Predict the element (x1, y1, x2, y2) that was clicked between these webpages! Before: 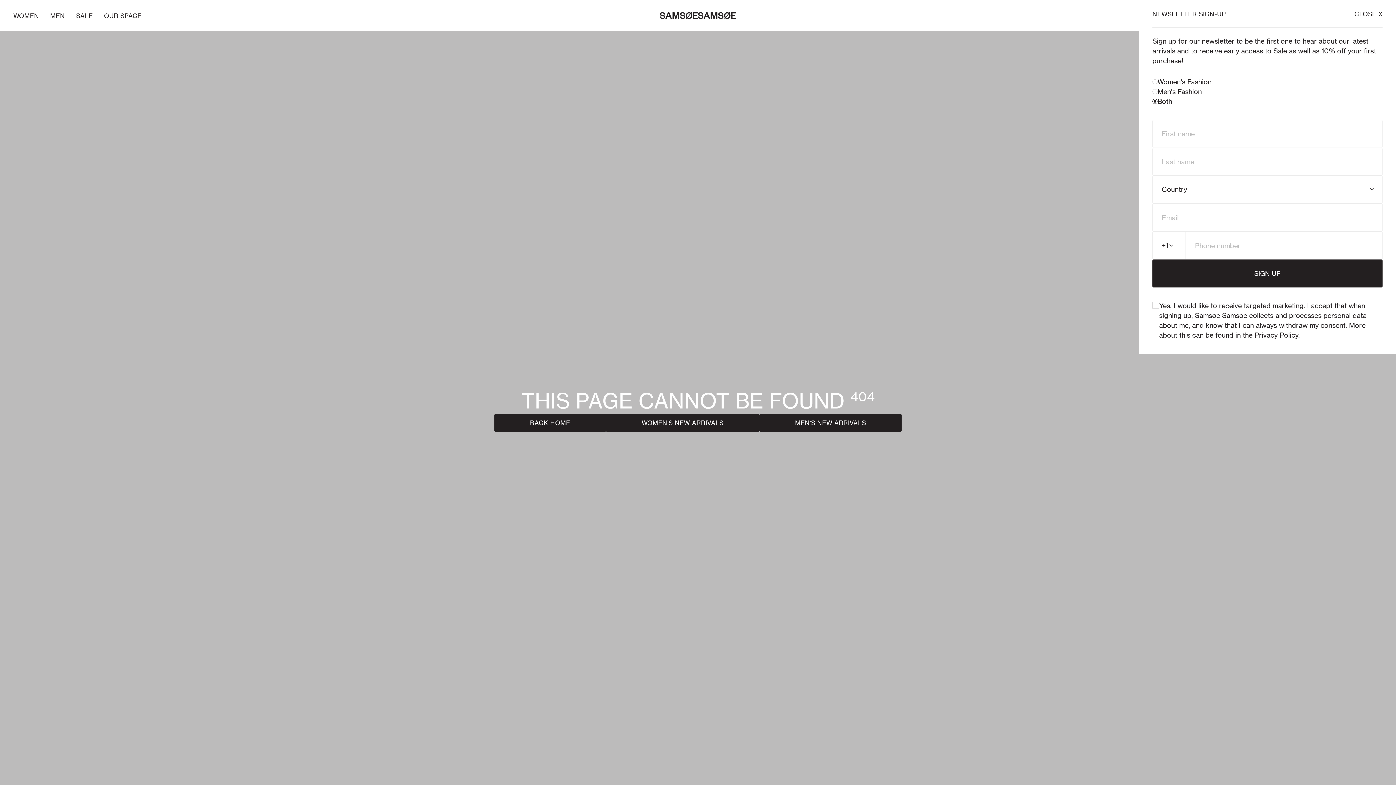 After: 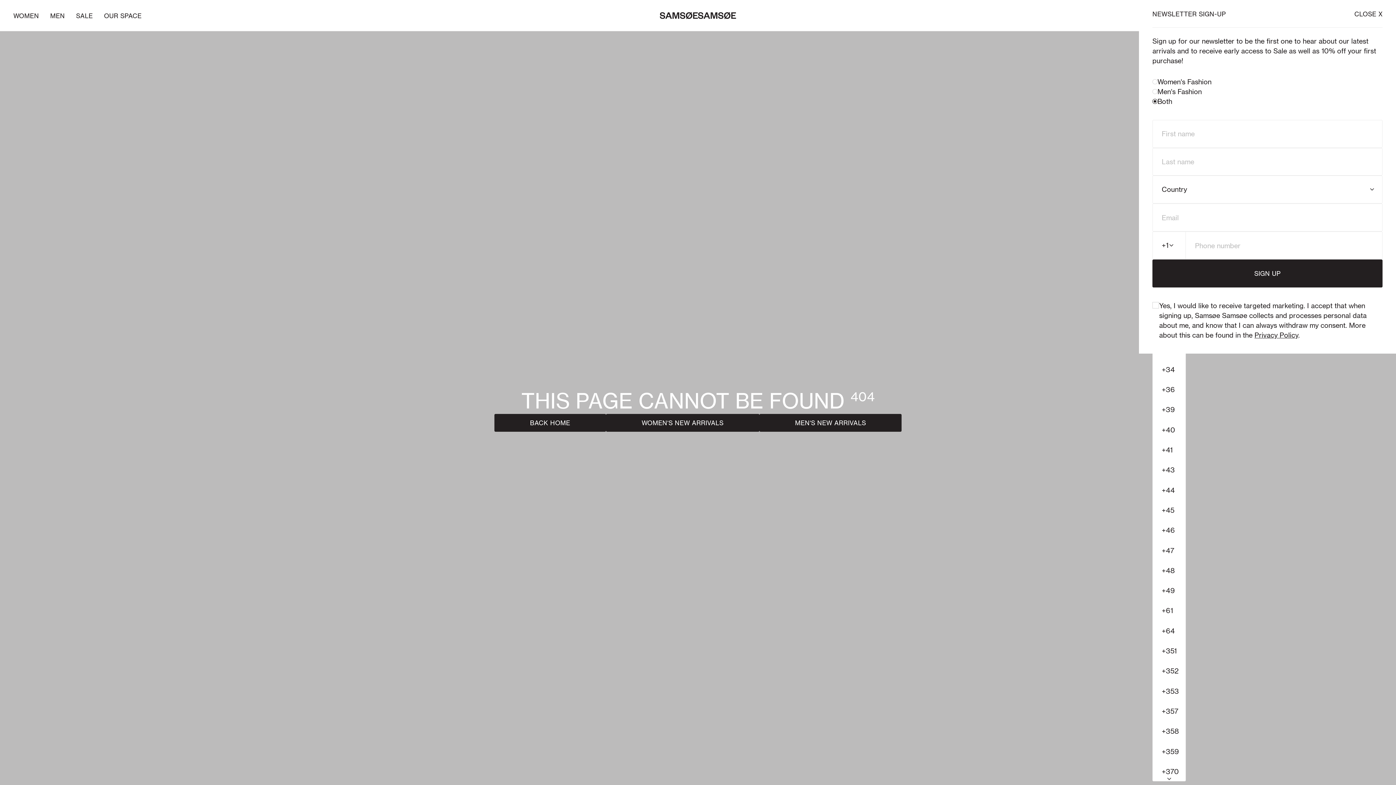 Action: label: Select country code bbox: (1152, 231, 1186, 259)